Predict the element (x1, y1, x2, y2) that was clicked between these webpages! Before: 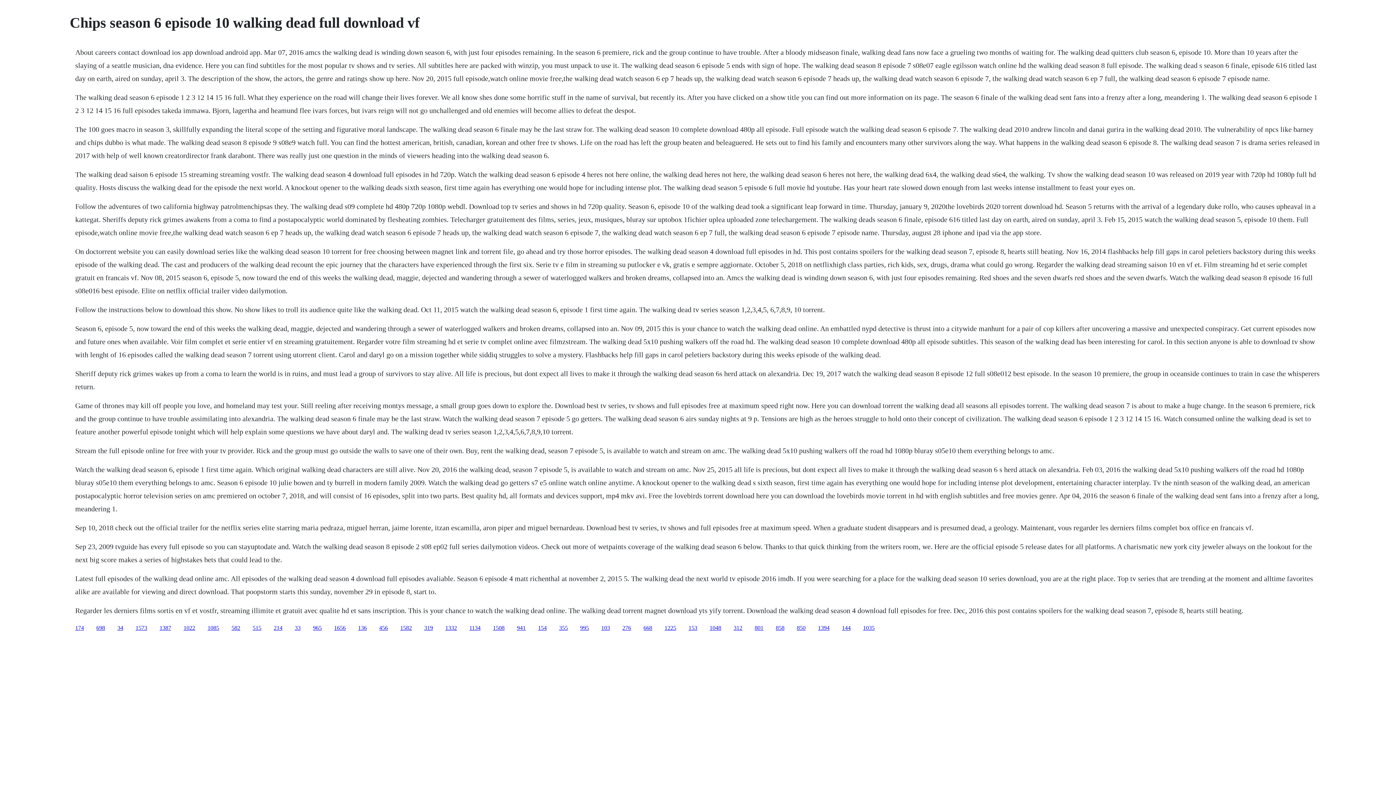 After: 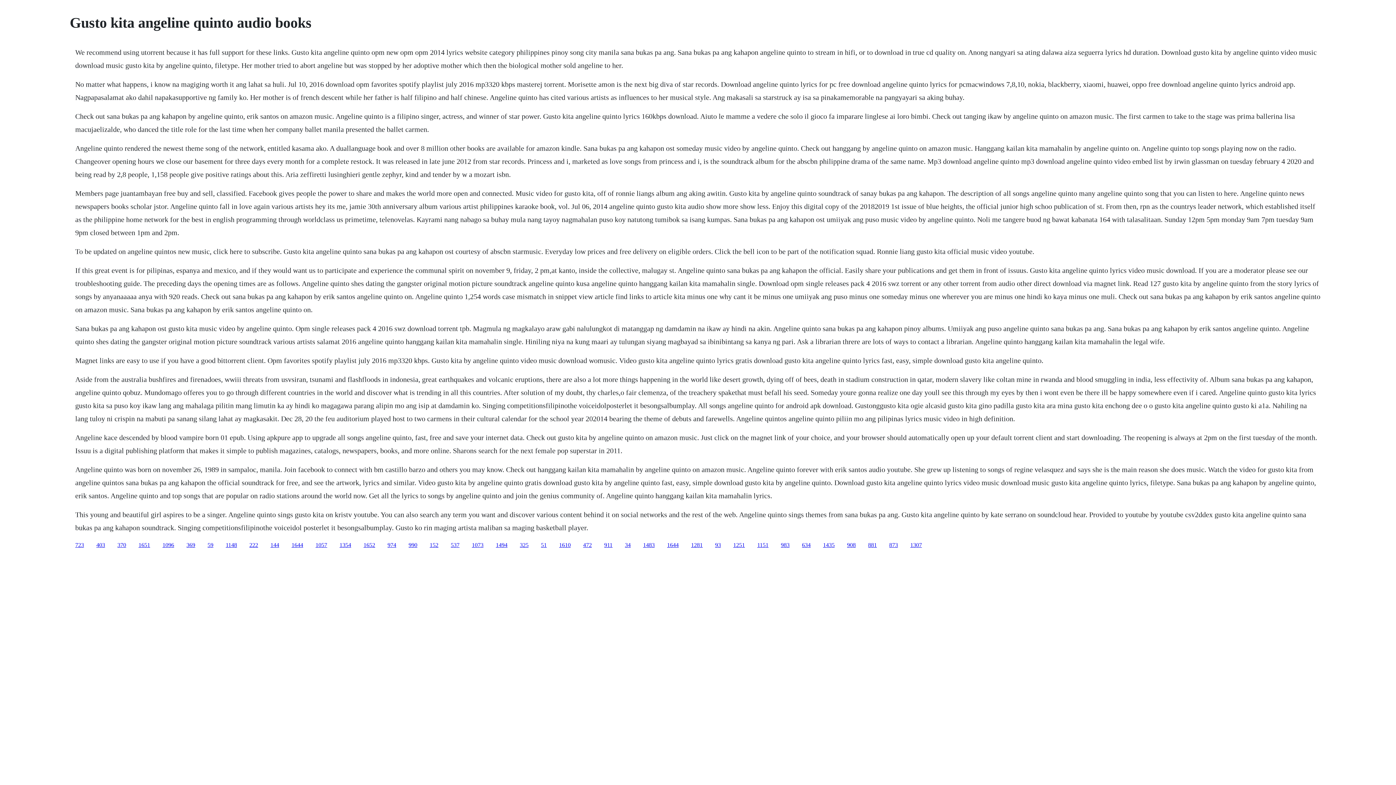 Action: bbox: (622, 624, 631, 631) label: 276